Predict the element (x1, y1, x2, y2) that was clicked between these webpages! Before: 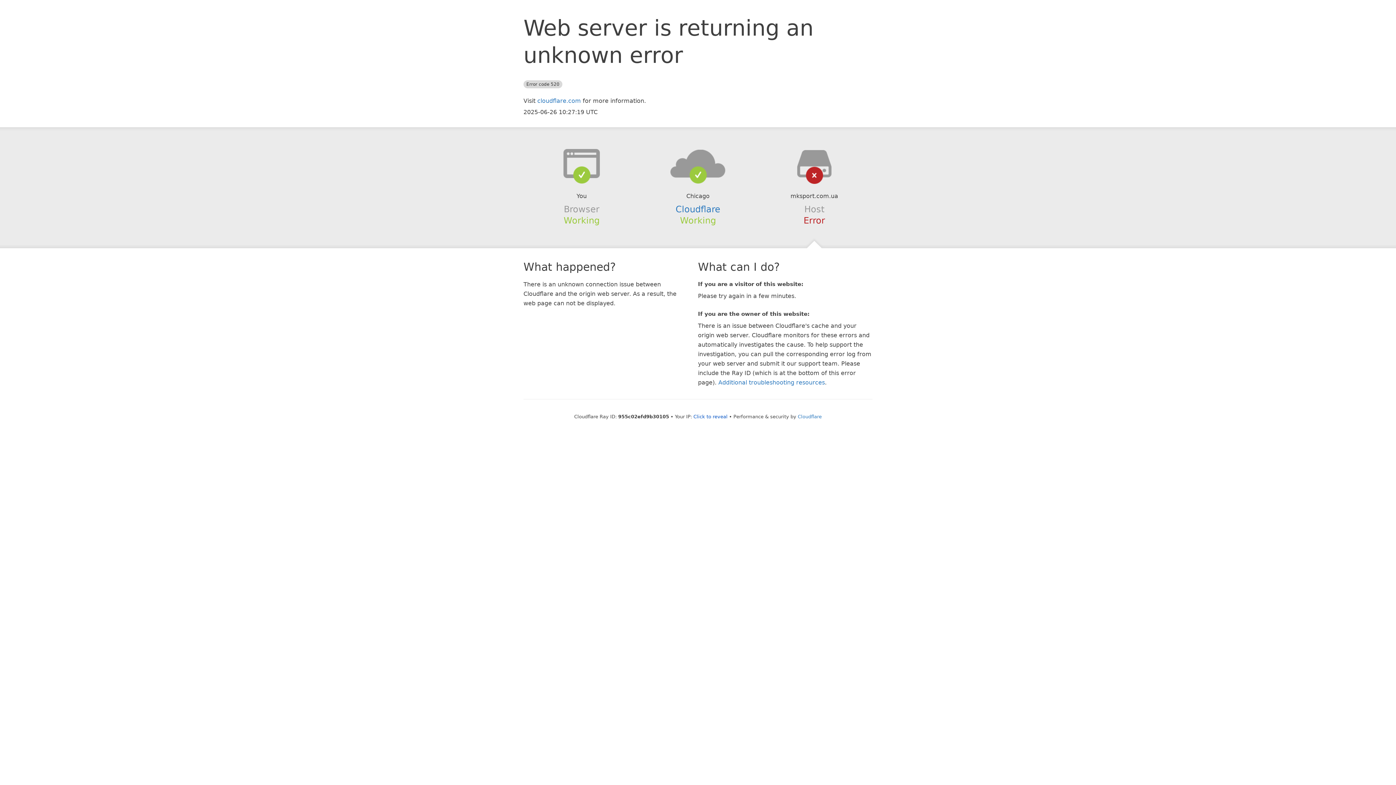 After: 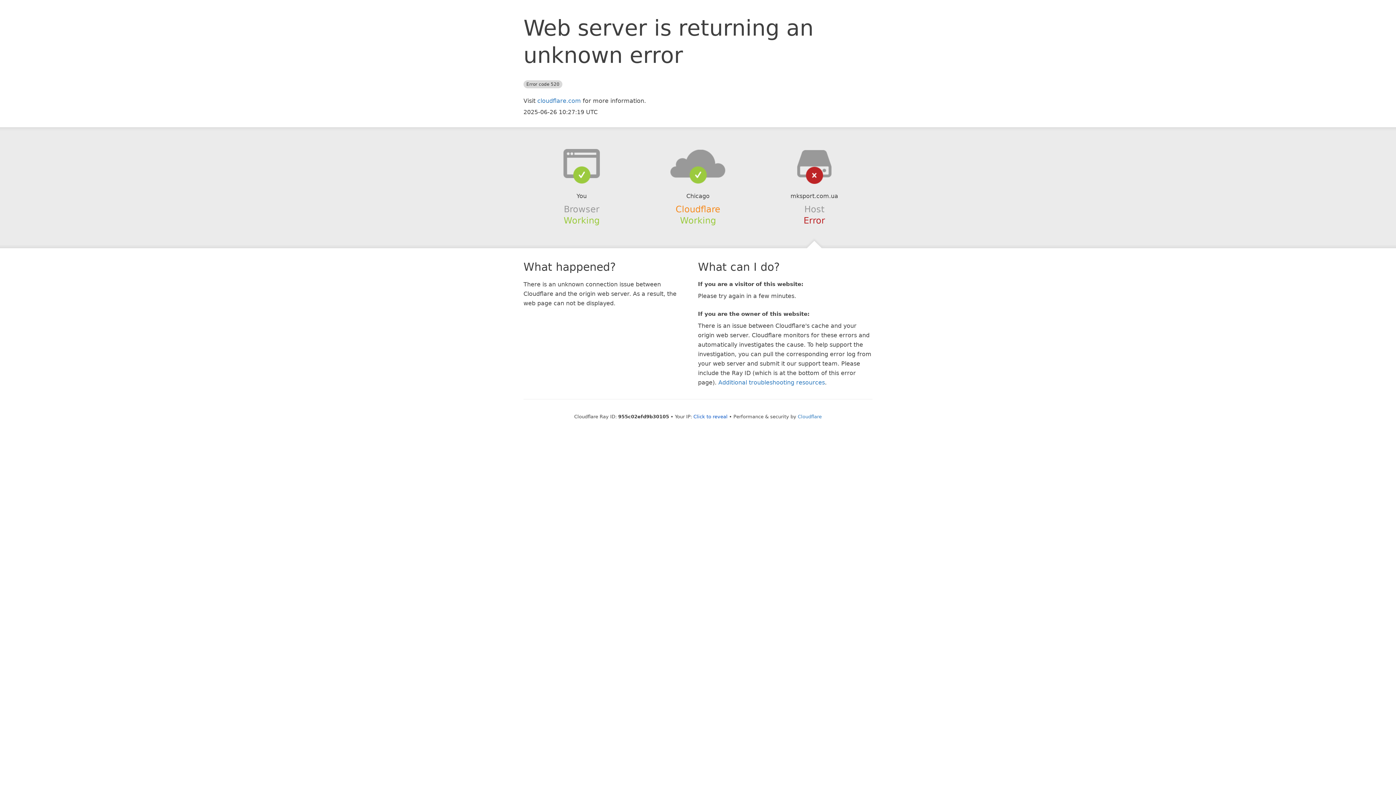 Action: label: Cloudflare bbox: (675, 204, 720, 214)